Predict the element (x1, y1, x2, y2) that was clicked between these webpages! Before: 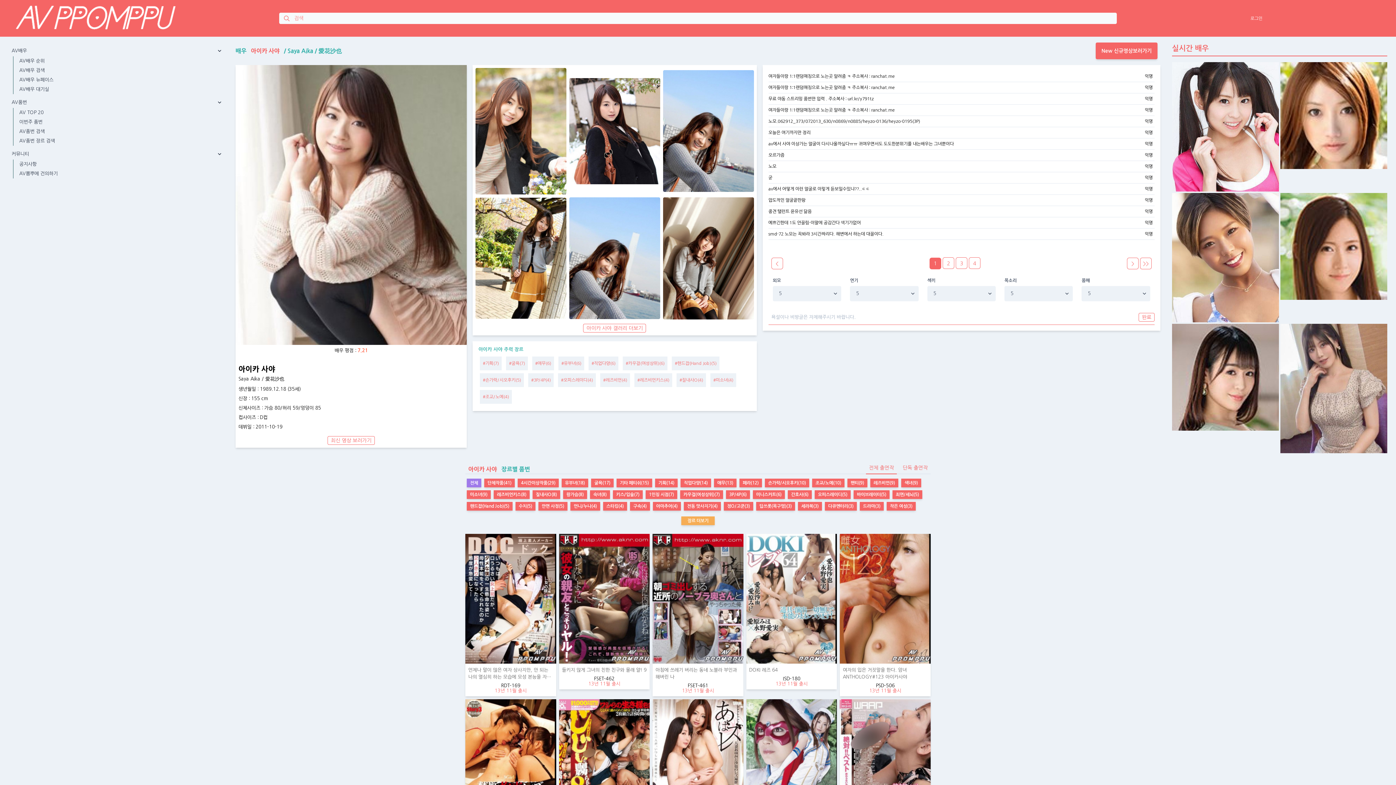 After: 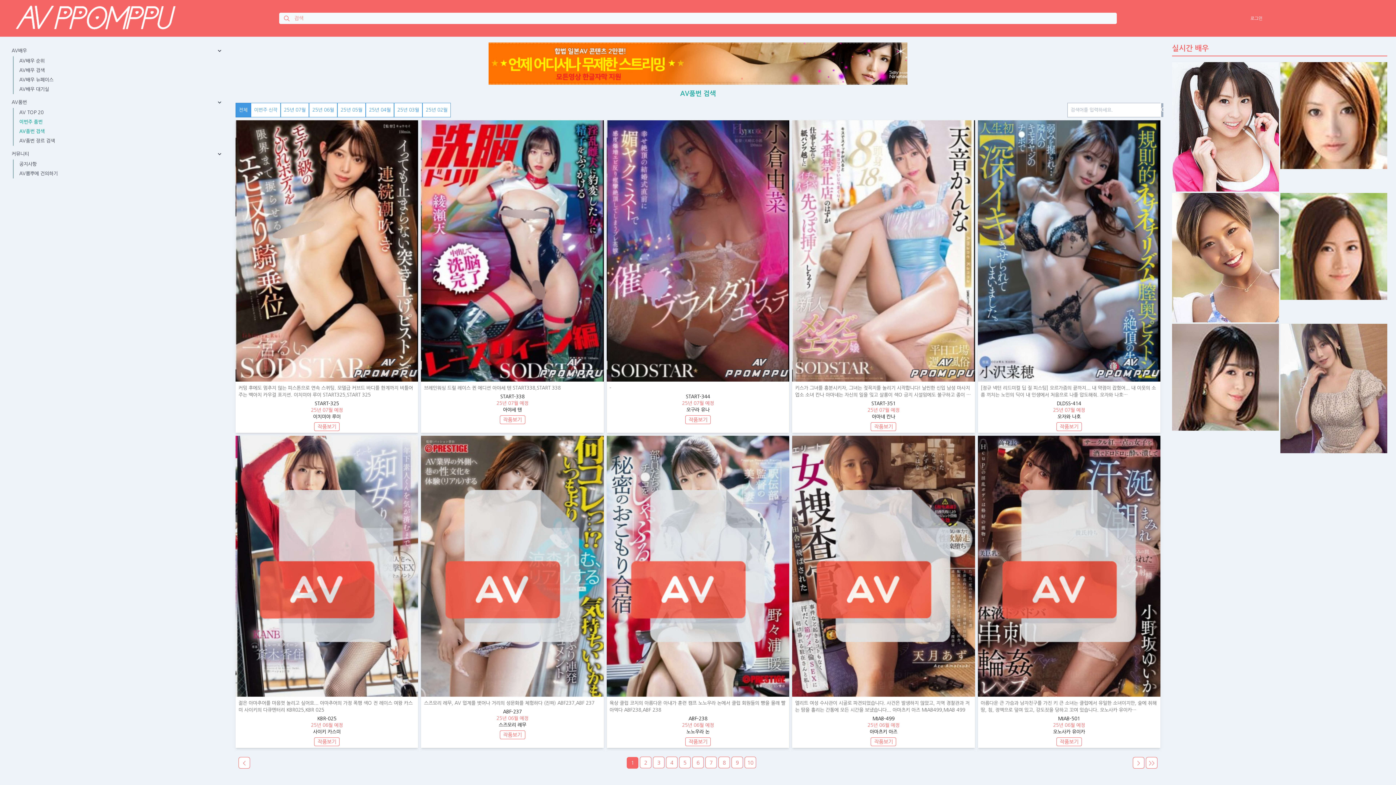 Action: bbox: (19, 129, 44, 133) label: AV품번 검색